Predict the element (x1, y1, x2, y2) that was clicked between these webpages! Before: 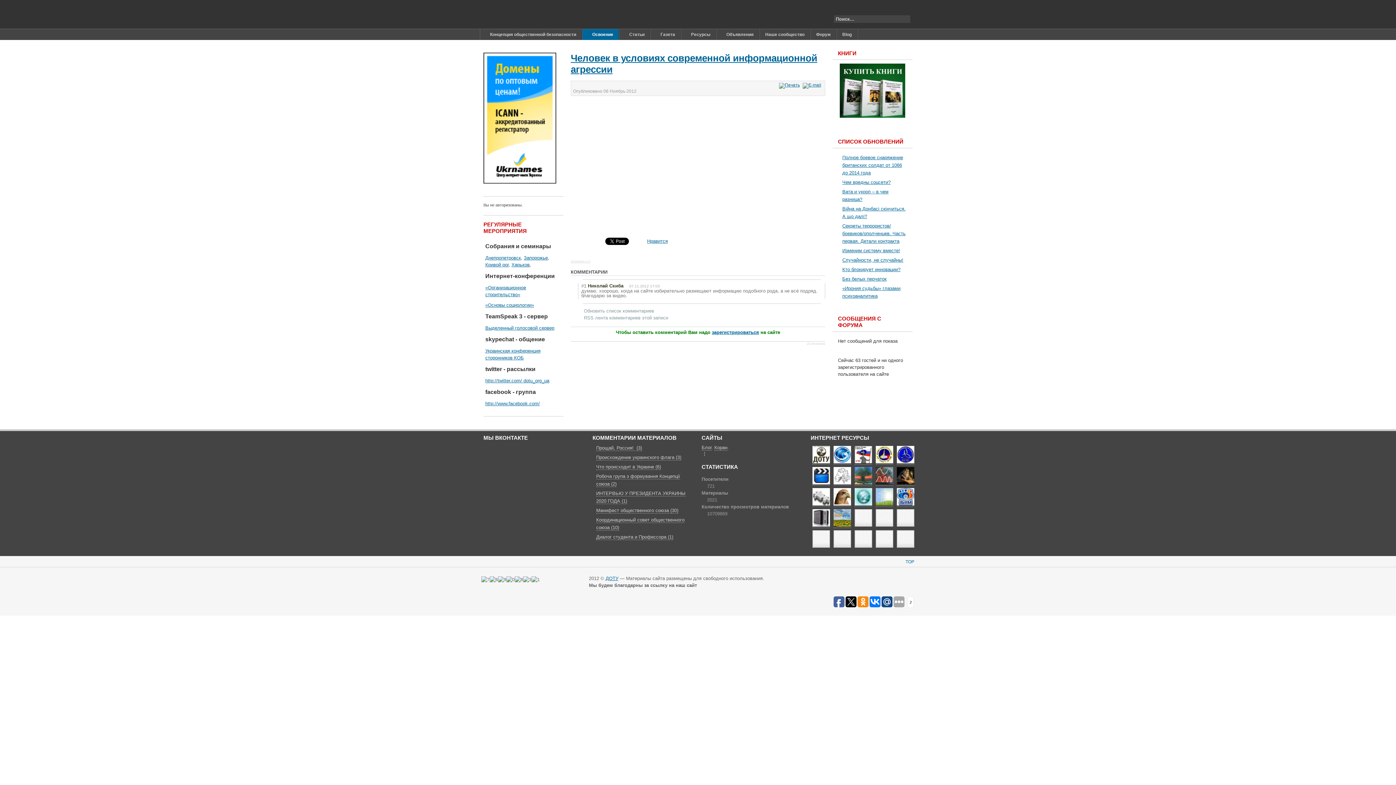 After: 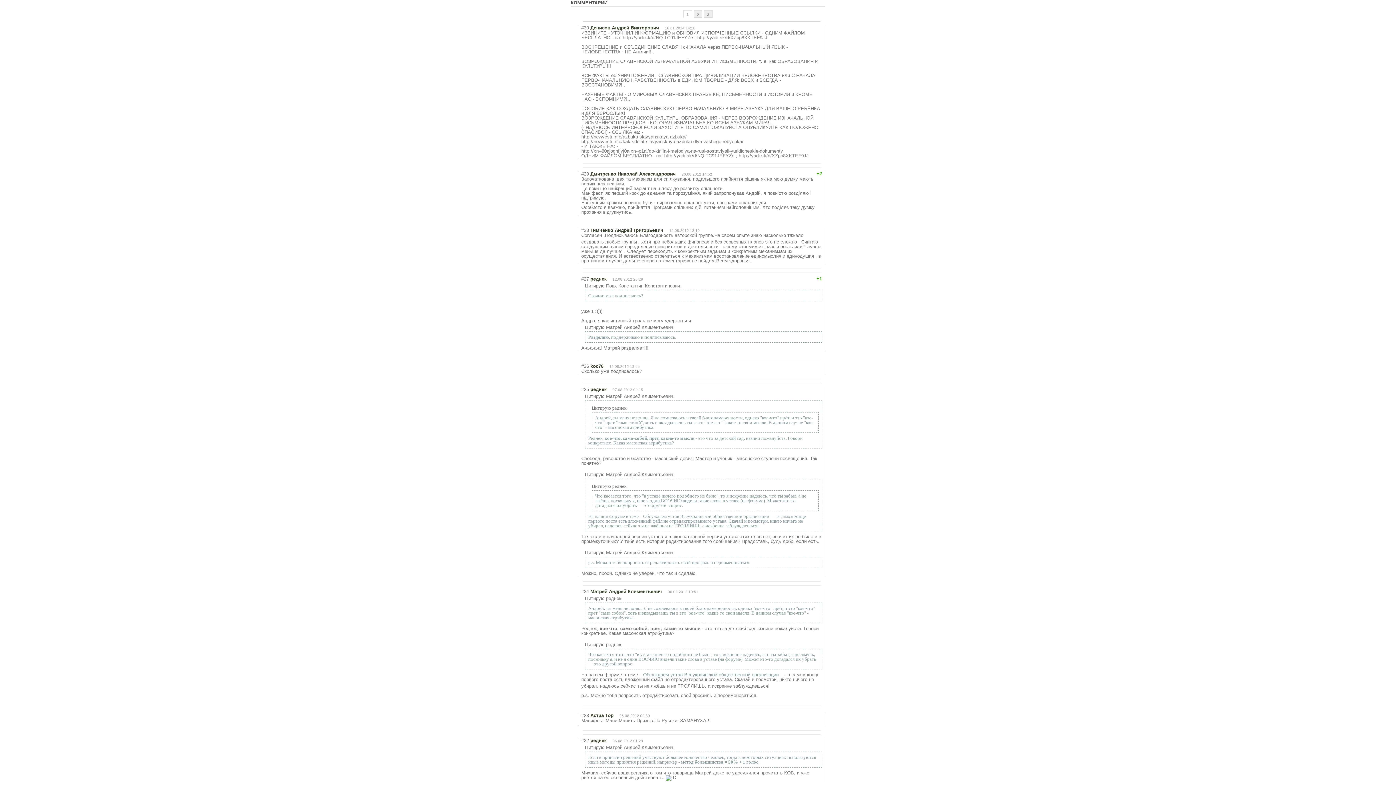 Action: bbox: (596, 508, 678, 513) label: Манифест общественного союза (30)